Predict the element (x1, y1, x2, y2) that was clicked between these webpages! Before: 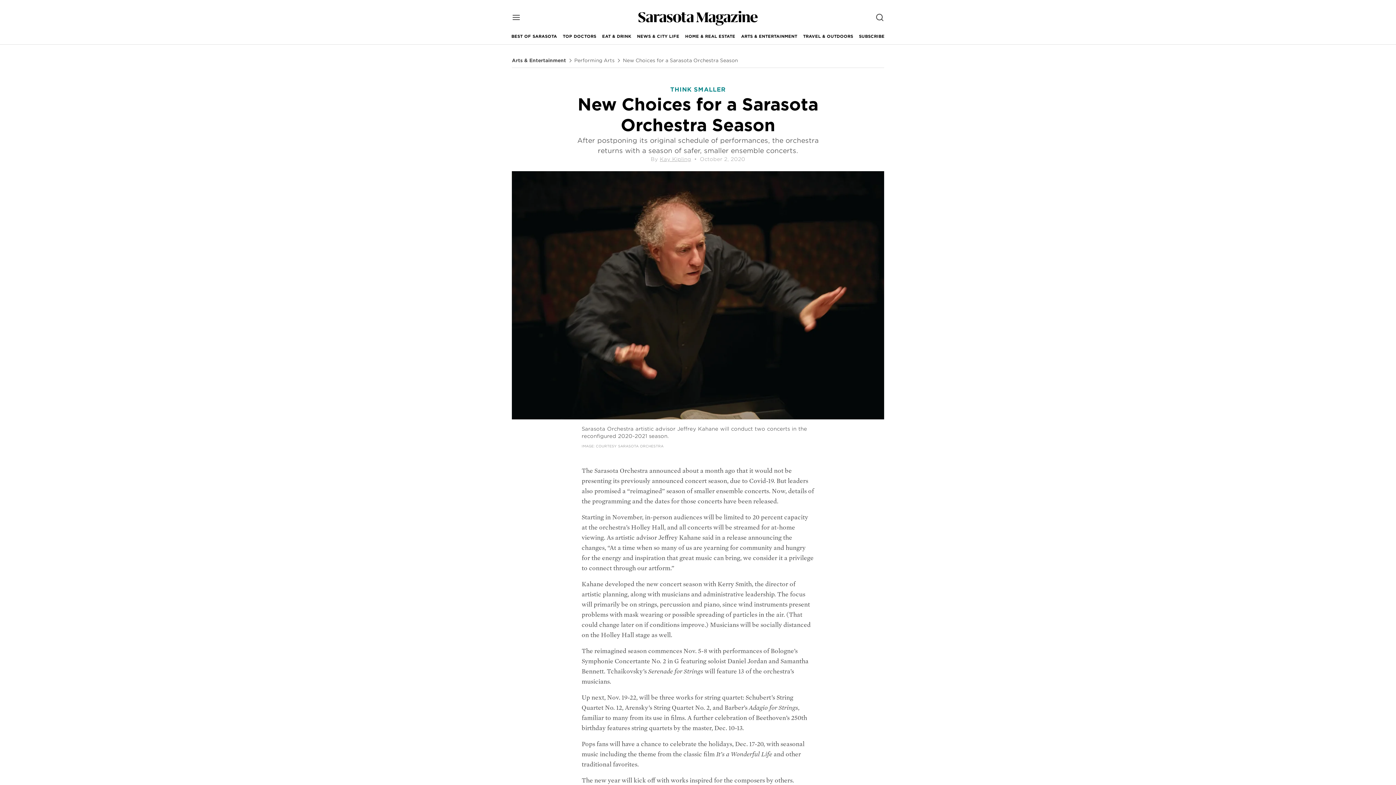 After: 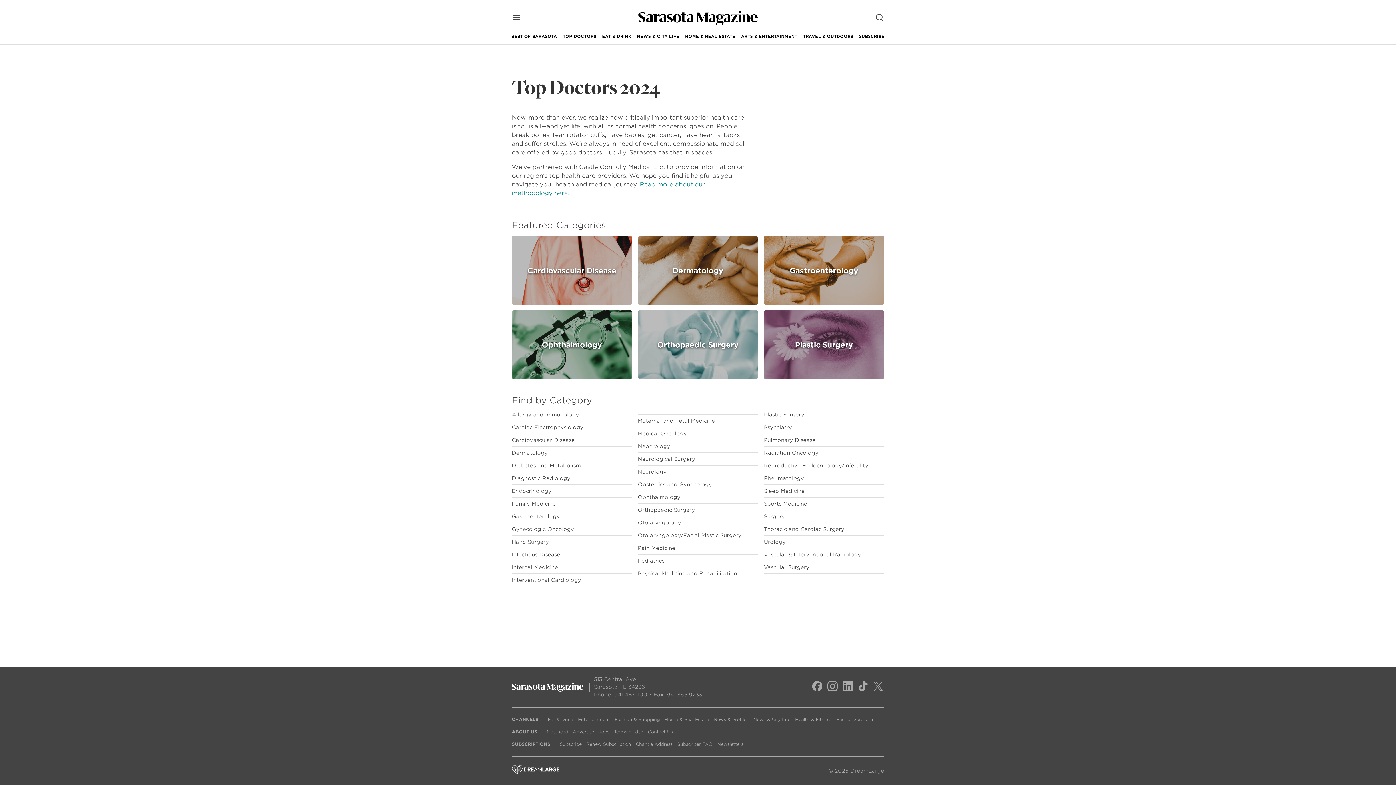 Action: bbox: (562, 28, 596, 44) label: TOP DOCTORS